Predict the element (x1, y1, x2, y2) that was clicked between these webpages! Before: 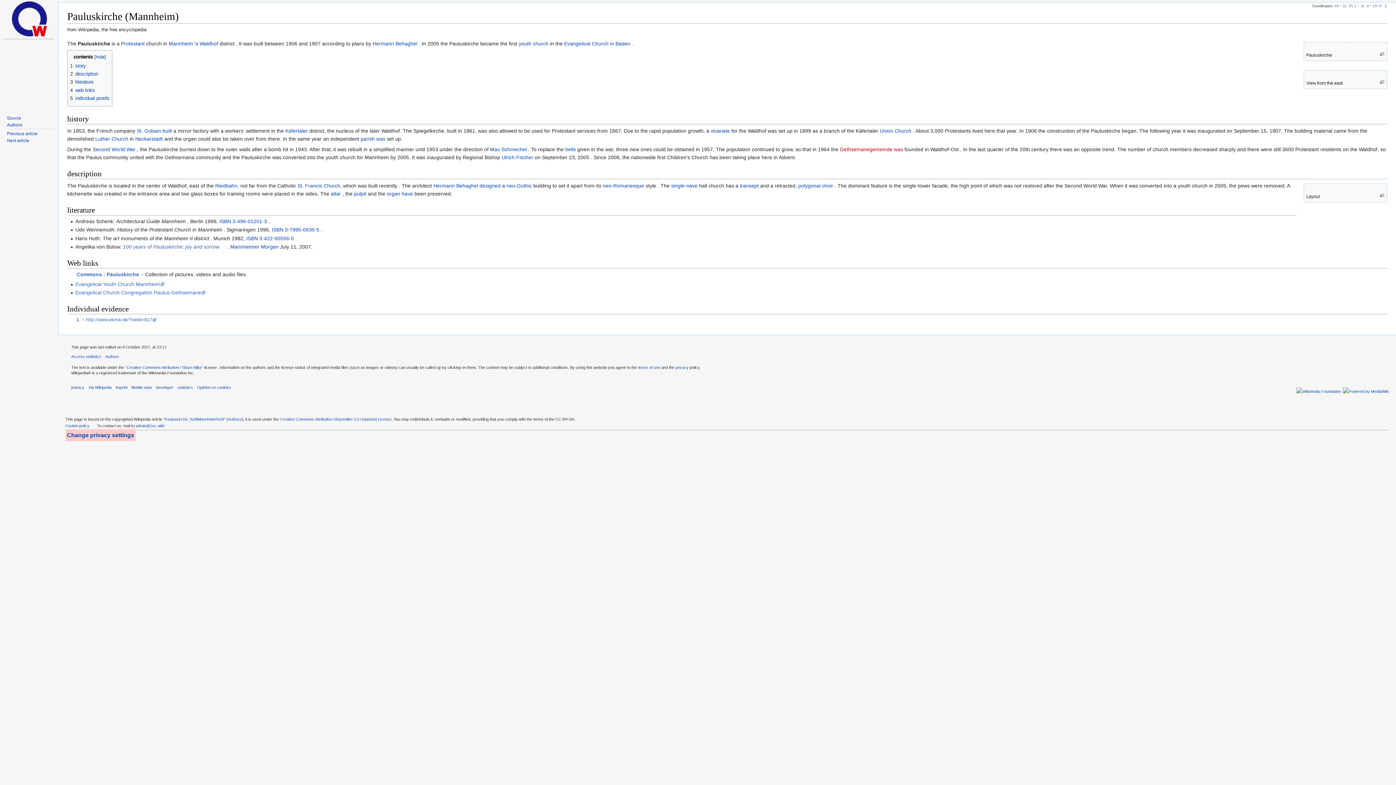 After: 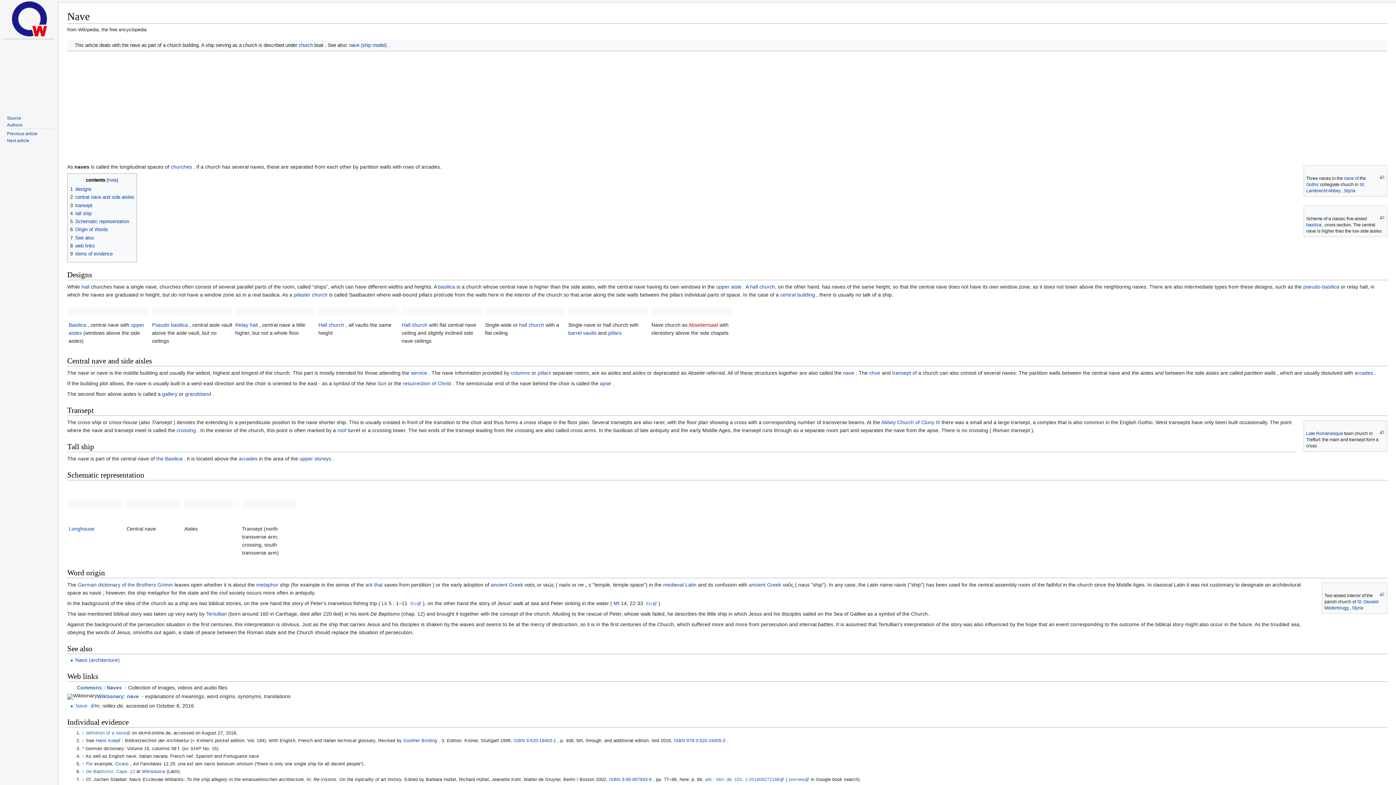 Action: label: transept bbox: (740, 182, 758, 188)